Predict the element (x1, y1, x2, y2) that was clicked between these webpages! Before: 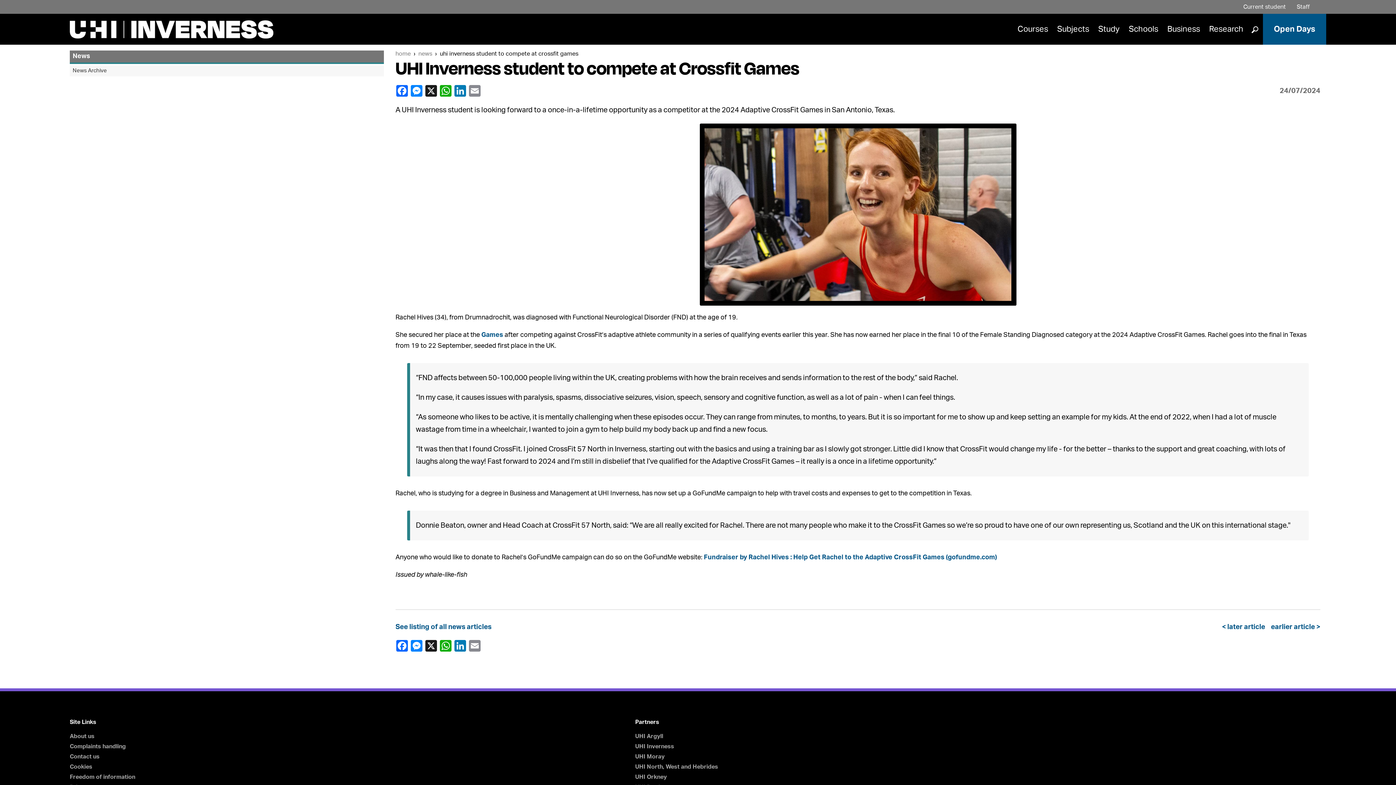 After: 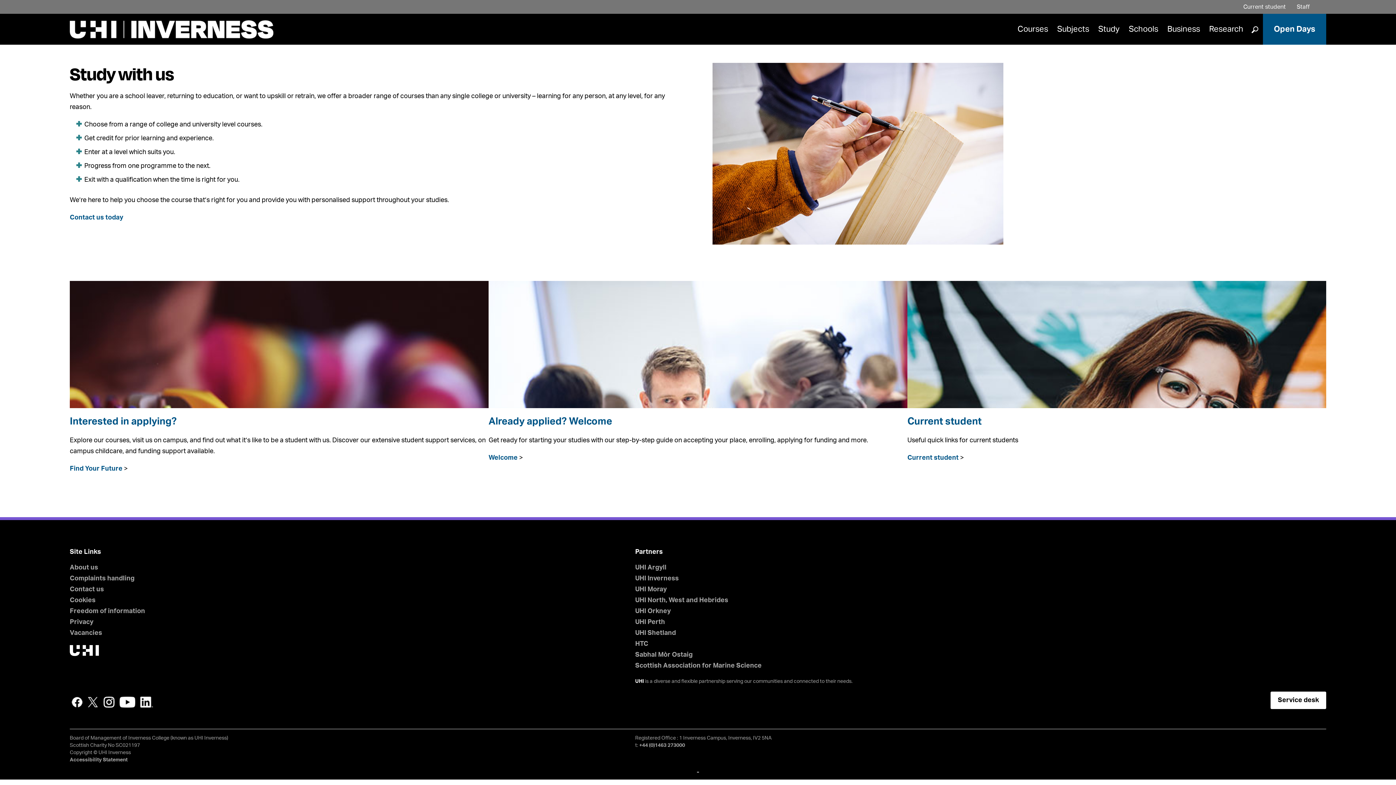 Action: label: Study bbox: (1094, 21, 1123, 37)